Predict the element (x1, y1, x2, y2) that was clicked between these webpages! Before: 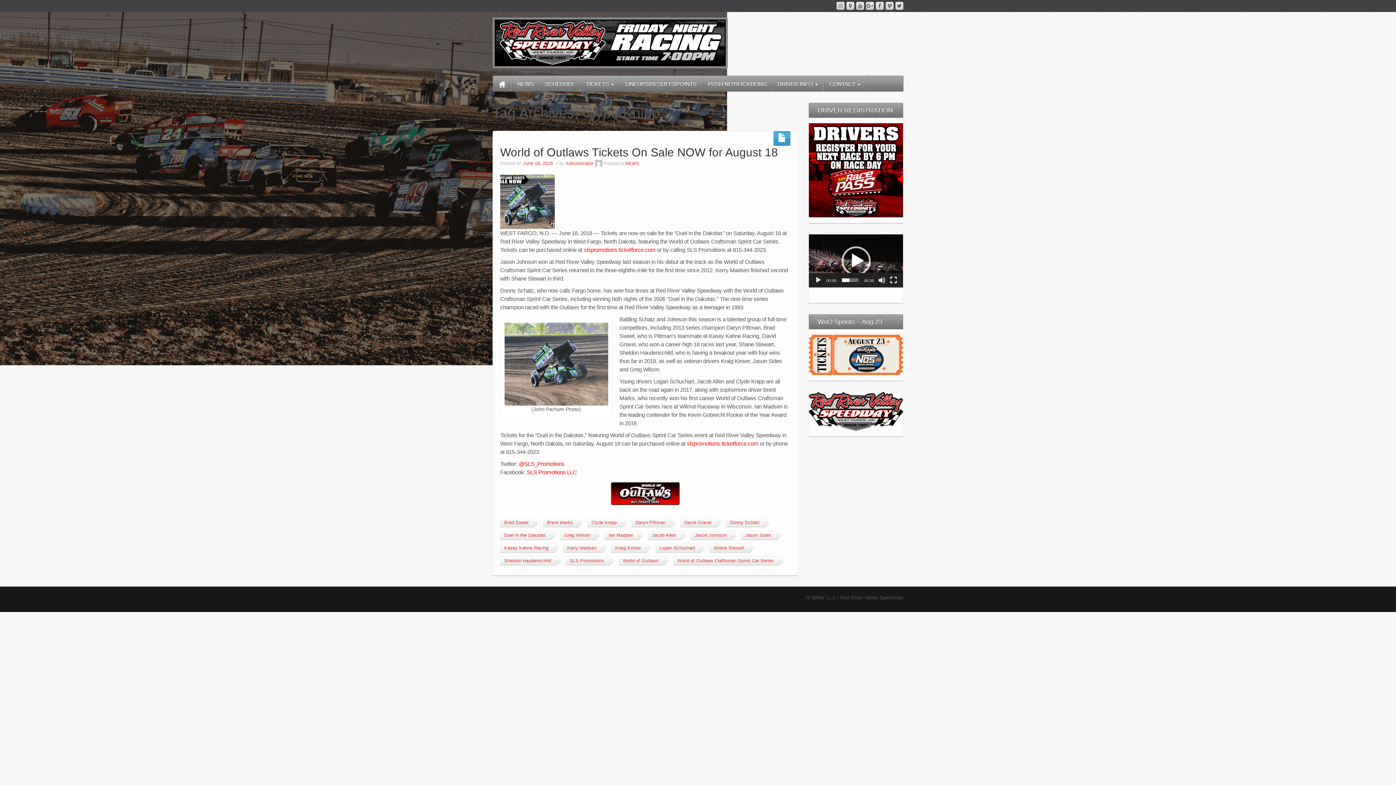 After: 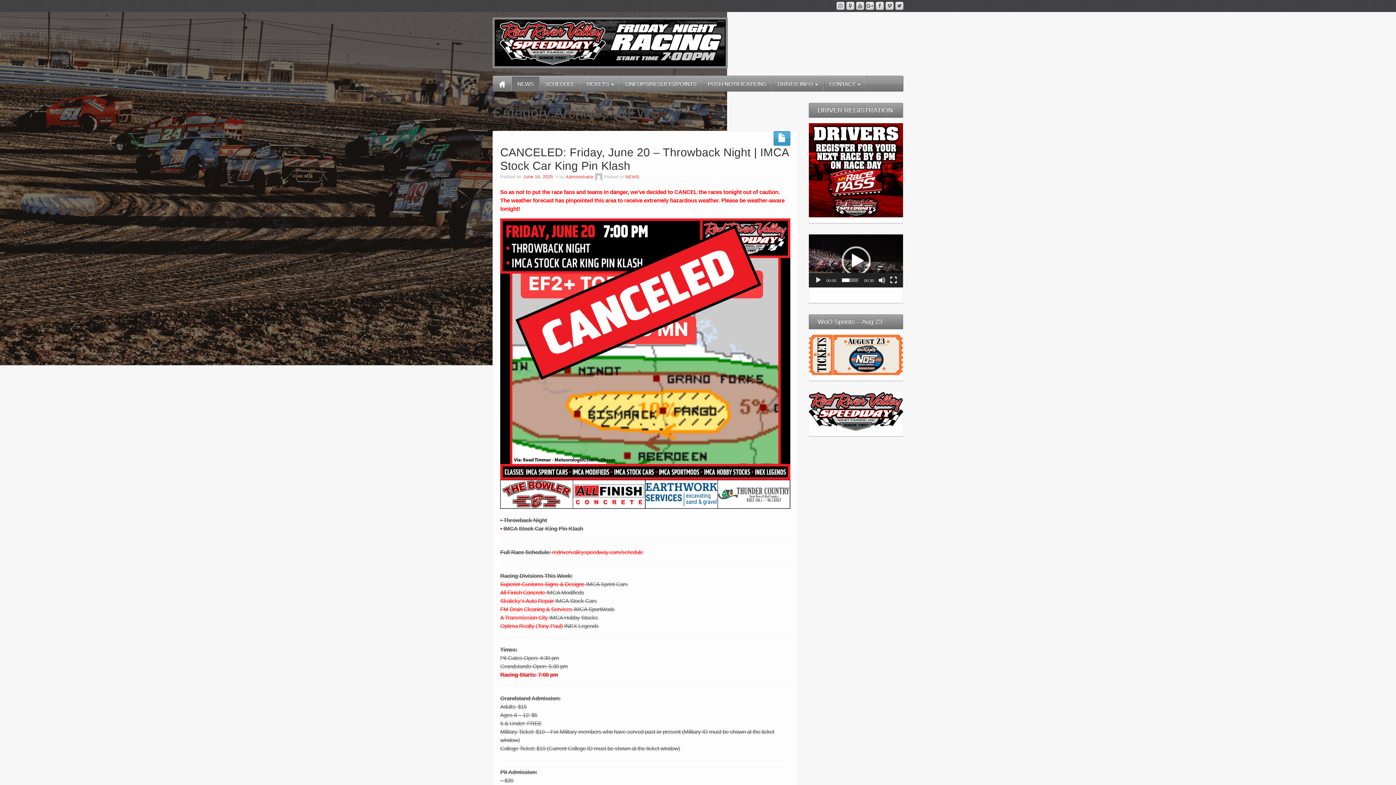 Action: bbox: (625, 161, 639, 166) label: NEWS